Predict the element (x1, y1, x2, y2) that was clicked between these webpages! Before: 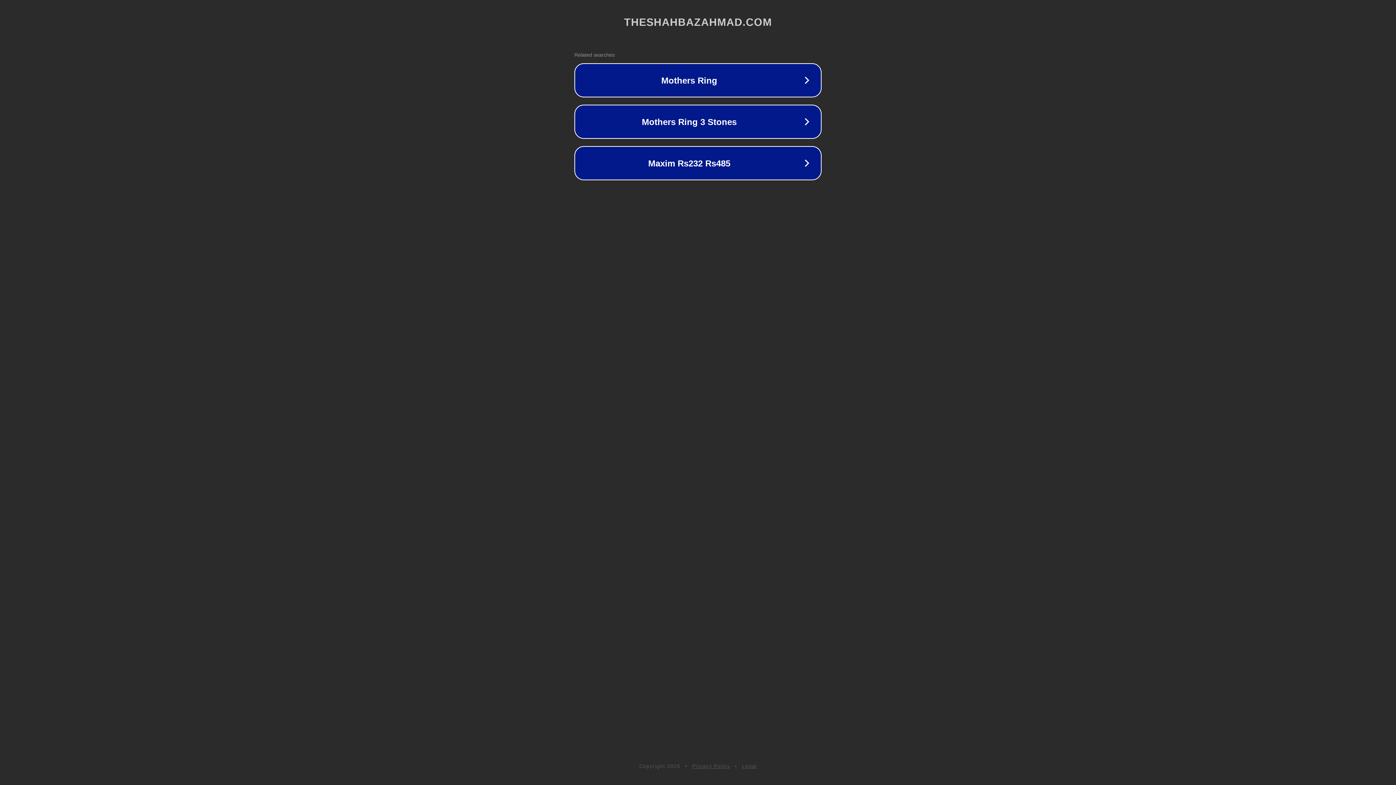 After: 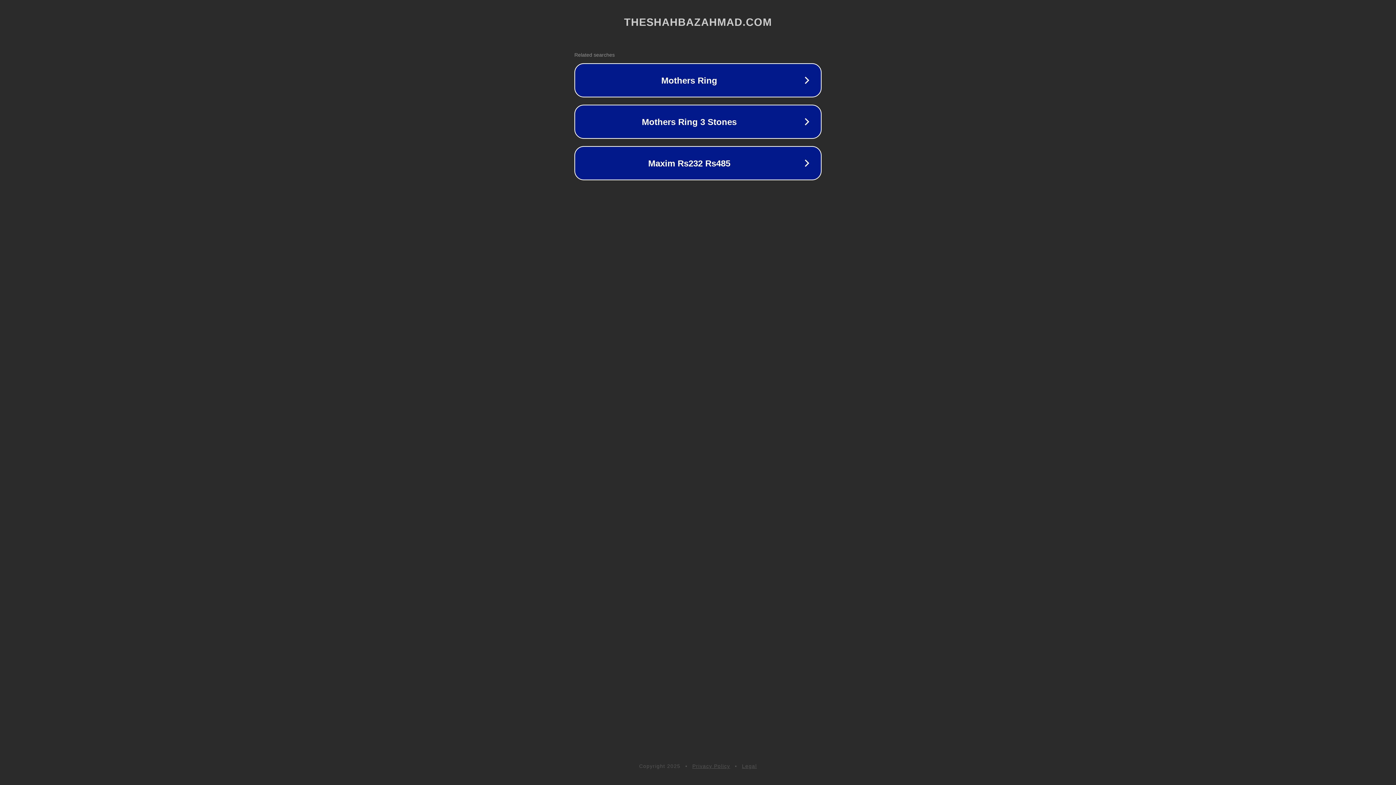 Action: label: Privacy Policy bbox: (692, 763, 730, 769)